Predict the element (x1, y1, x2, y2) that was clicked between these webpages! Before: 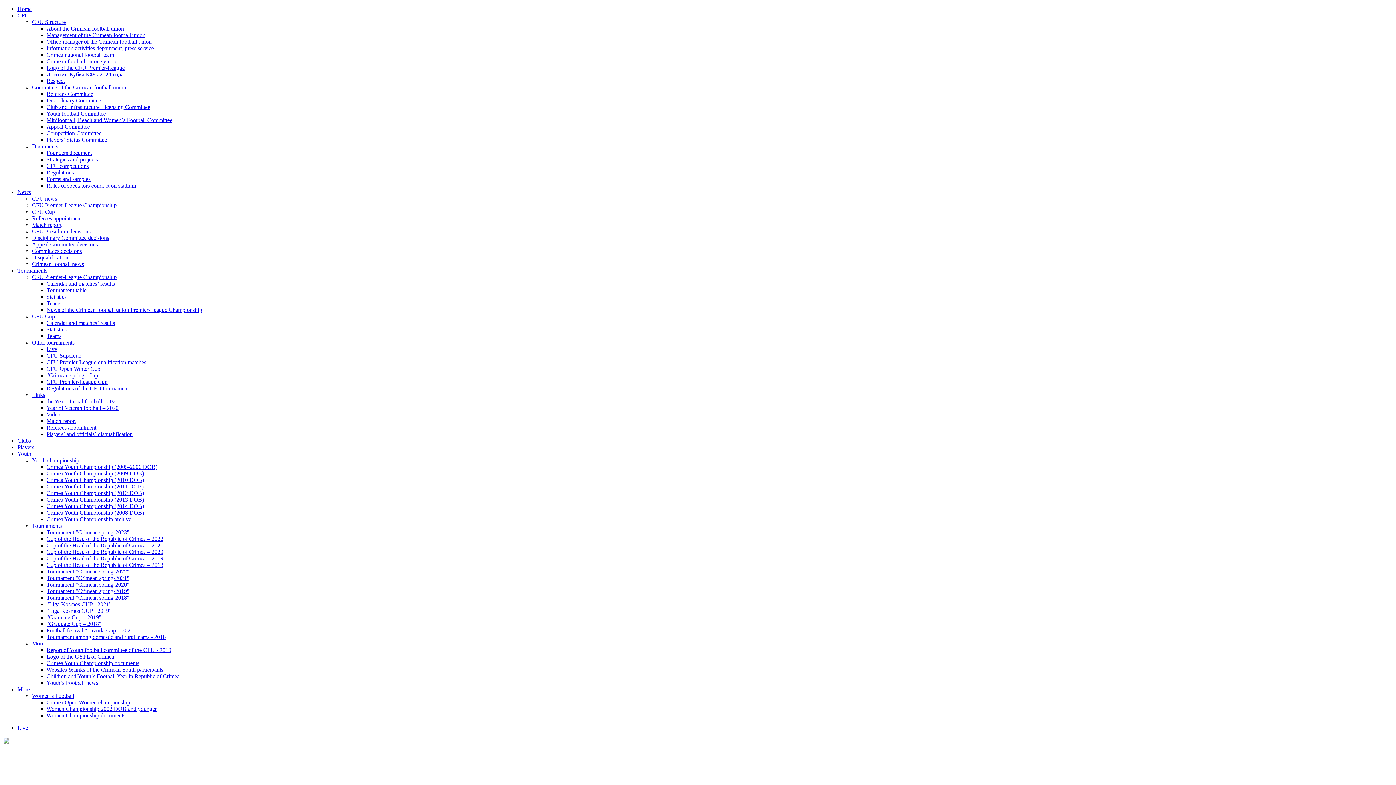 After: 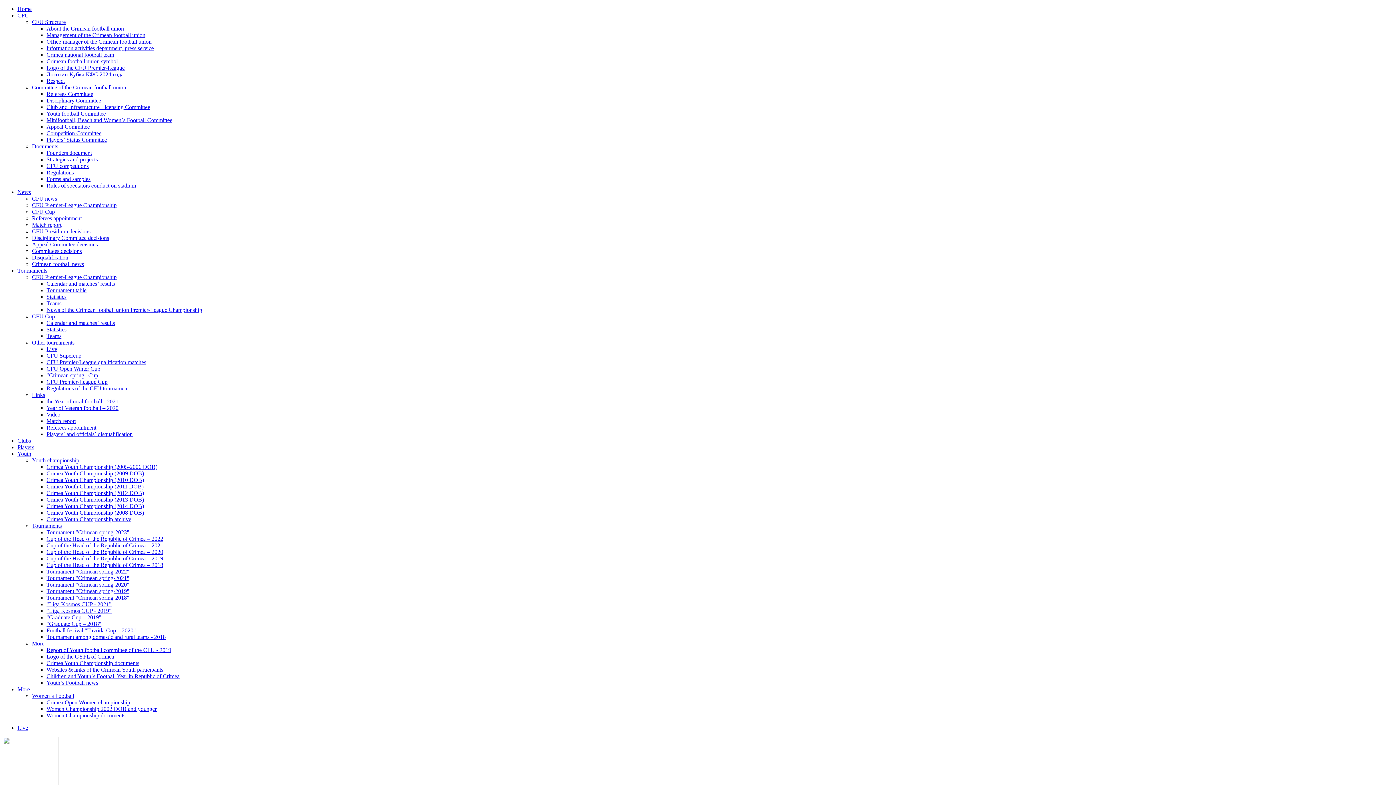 Action: label: Documents bbox: (32, 143, 58, 149)